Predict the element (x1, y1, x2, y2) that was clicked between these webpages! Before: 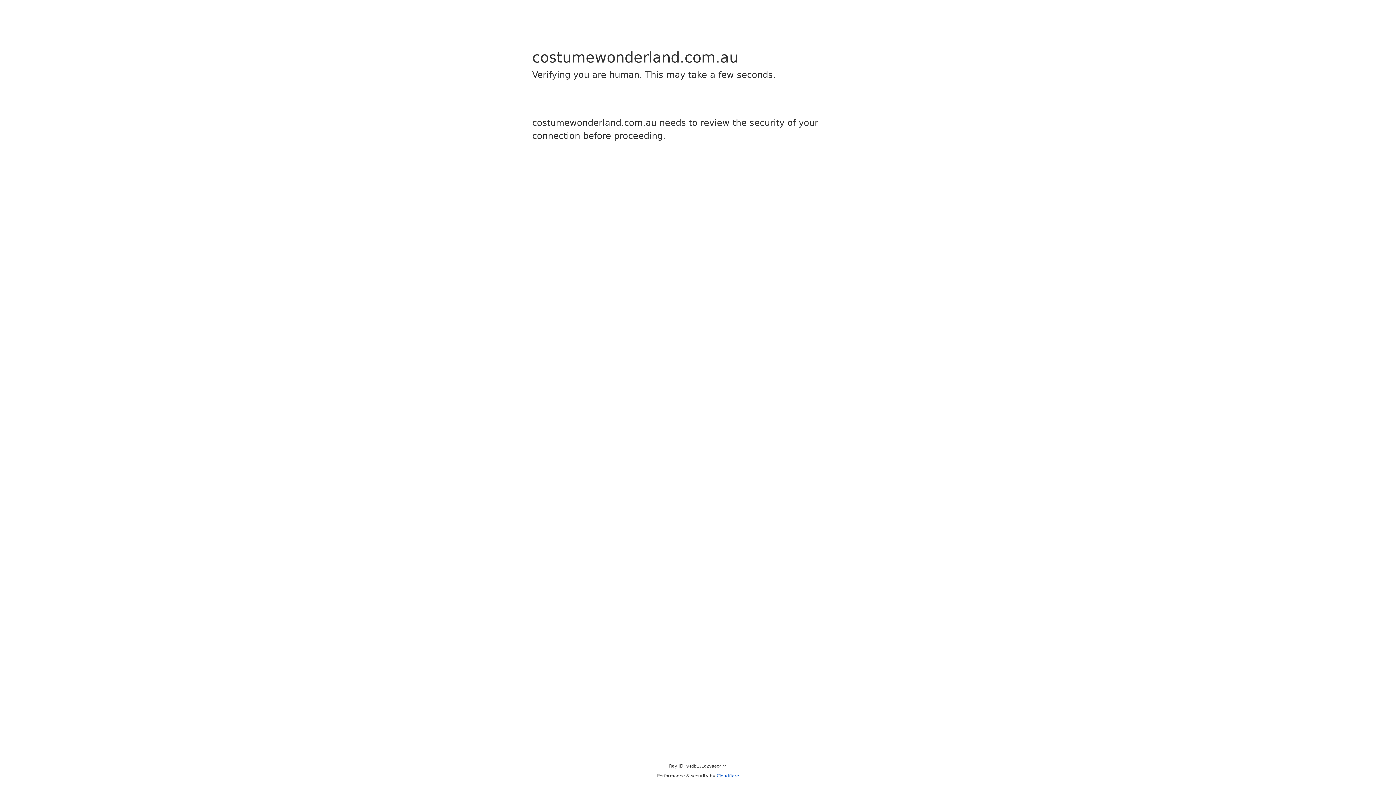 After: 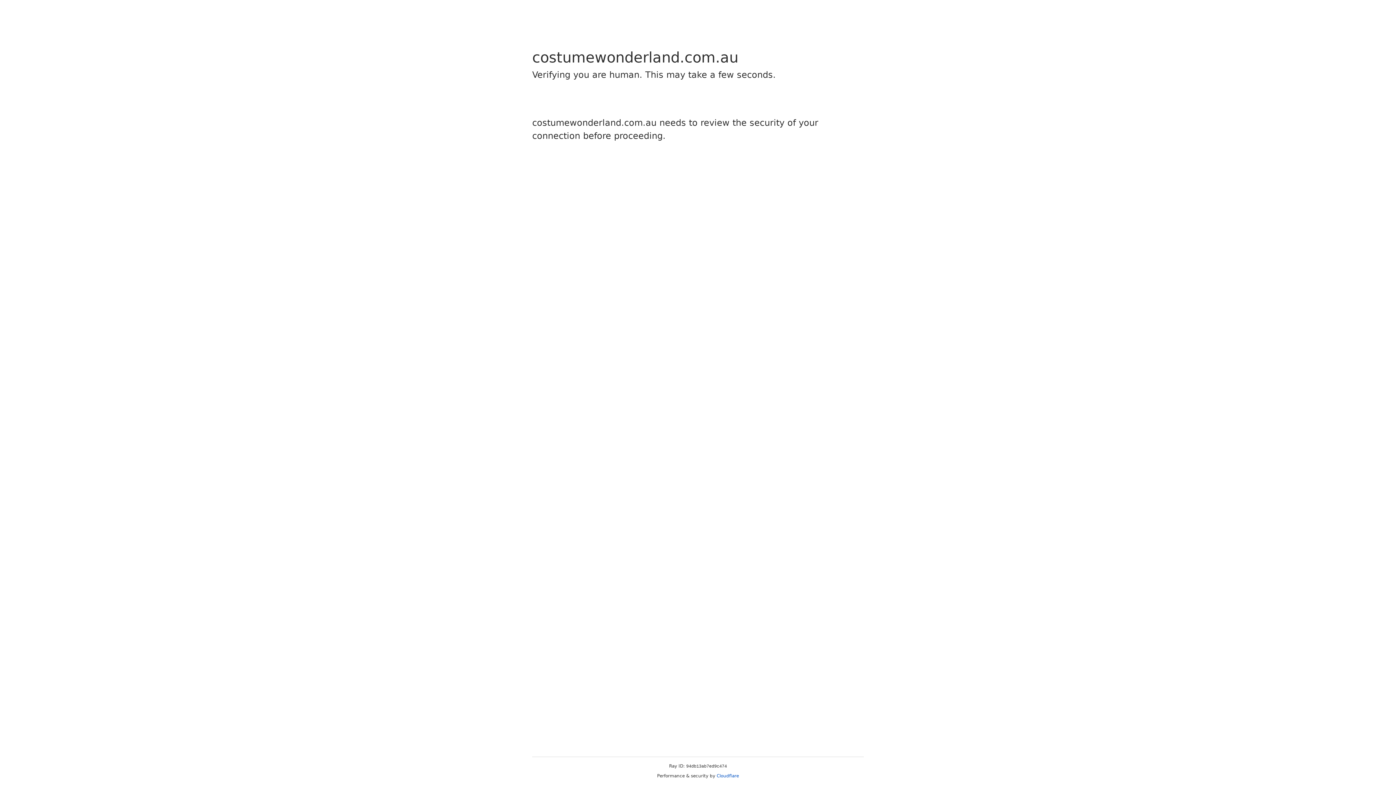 Action: bbox: (716, 773, 739, 778) label: Cloudflare